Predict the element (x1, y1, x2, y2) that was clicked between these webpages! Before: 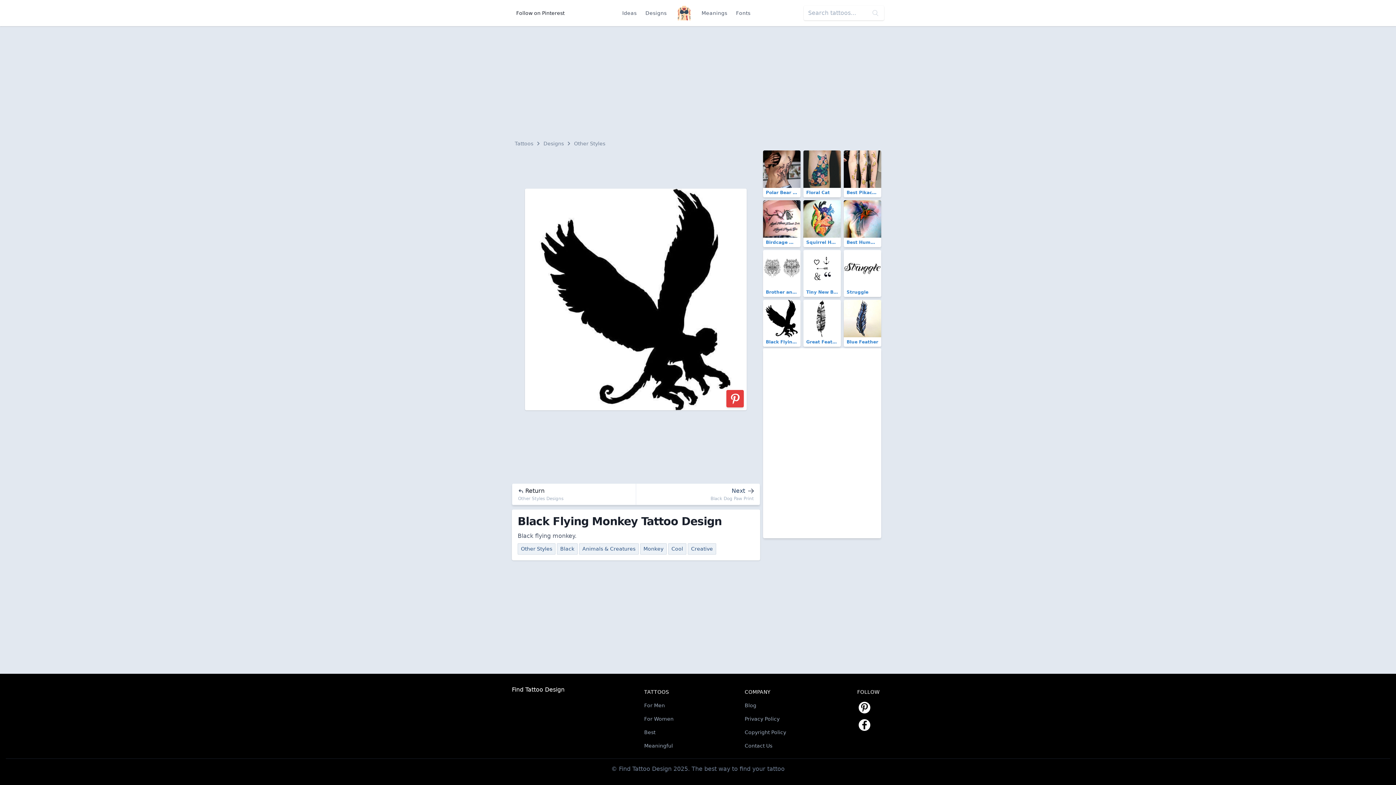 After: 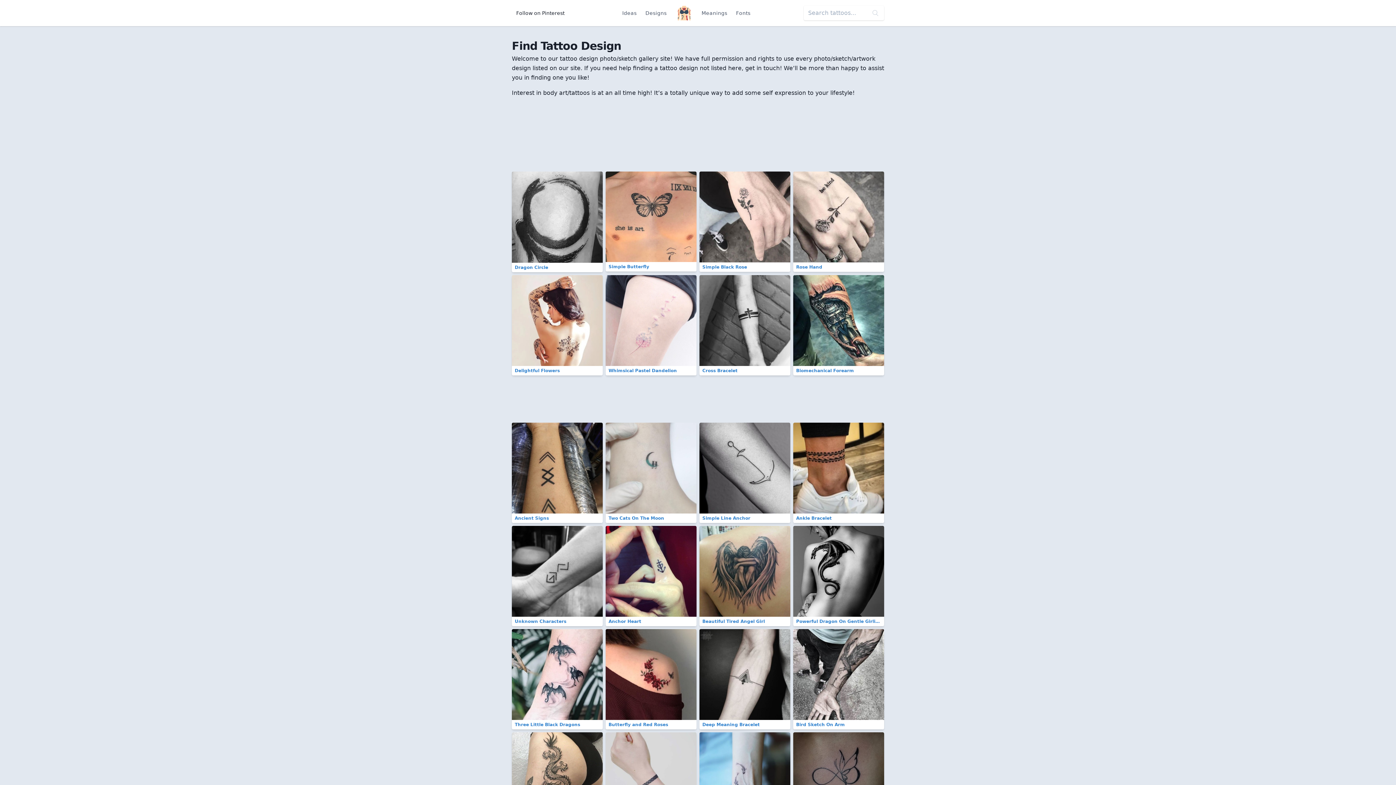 Action: label: Tattoos bbox: (514, 139, 533, 147)